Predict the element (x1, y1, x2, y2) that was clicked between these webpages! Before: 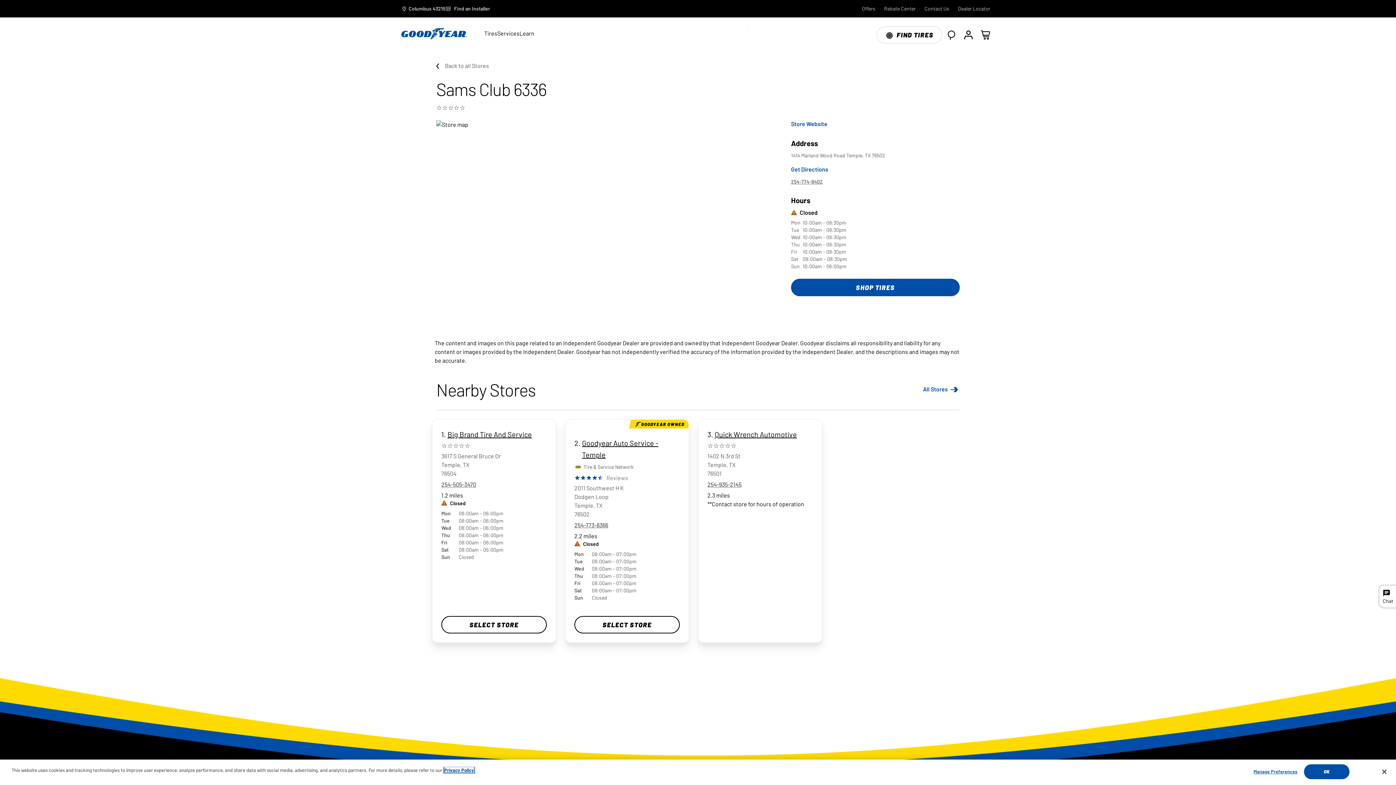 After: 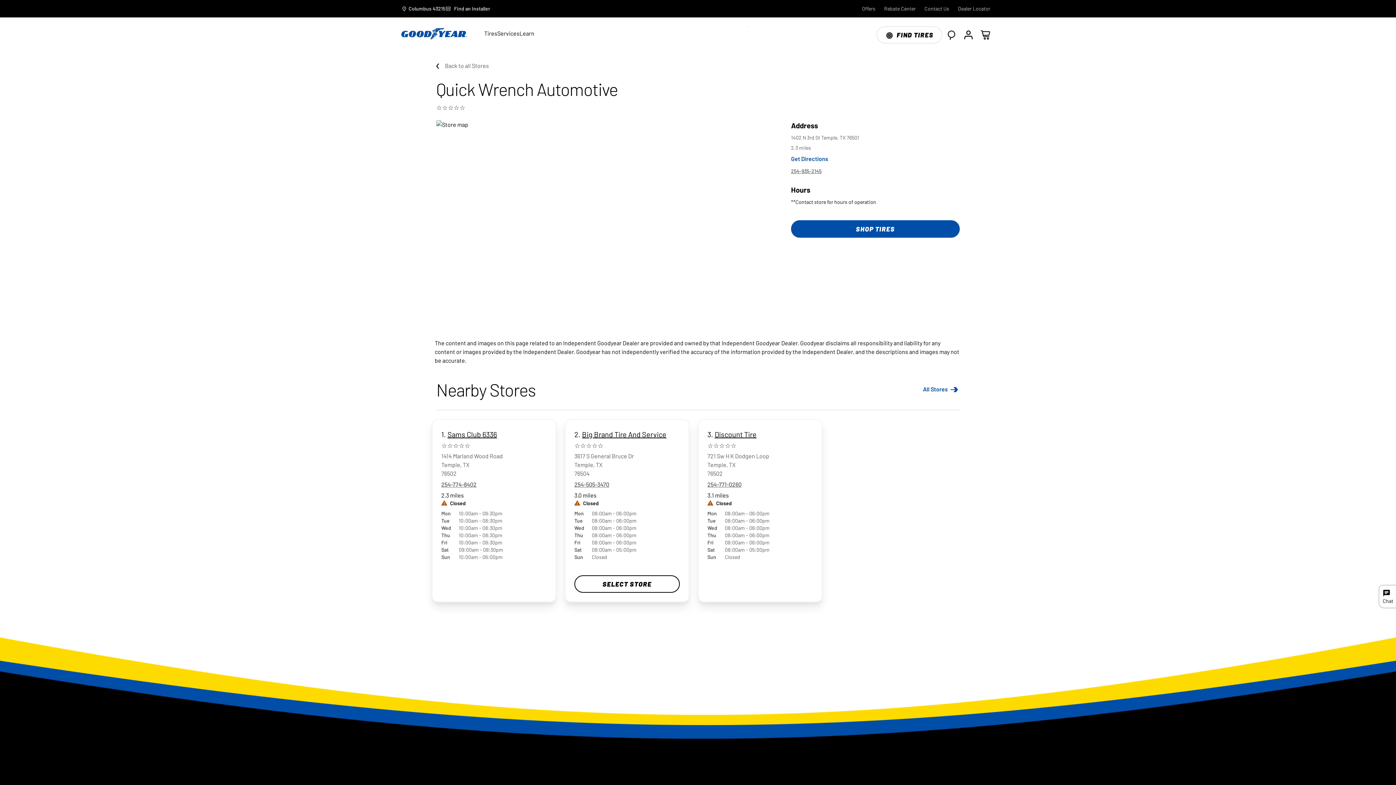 Action: bbox: (714, 430, 797, 438) label: Quick Wrench Automotive